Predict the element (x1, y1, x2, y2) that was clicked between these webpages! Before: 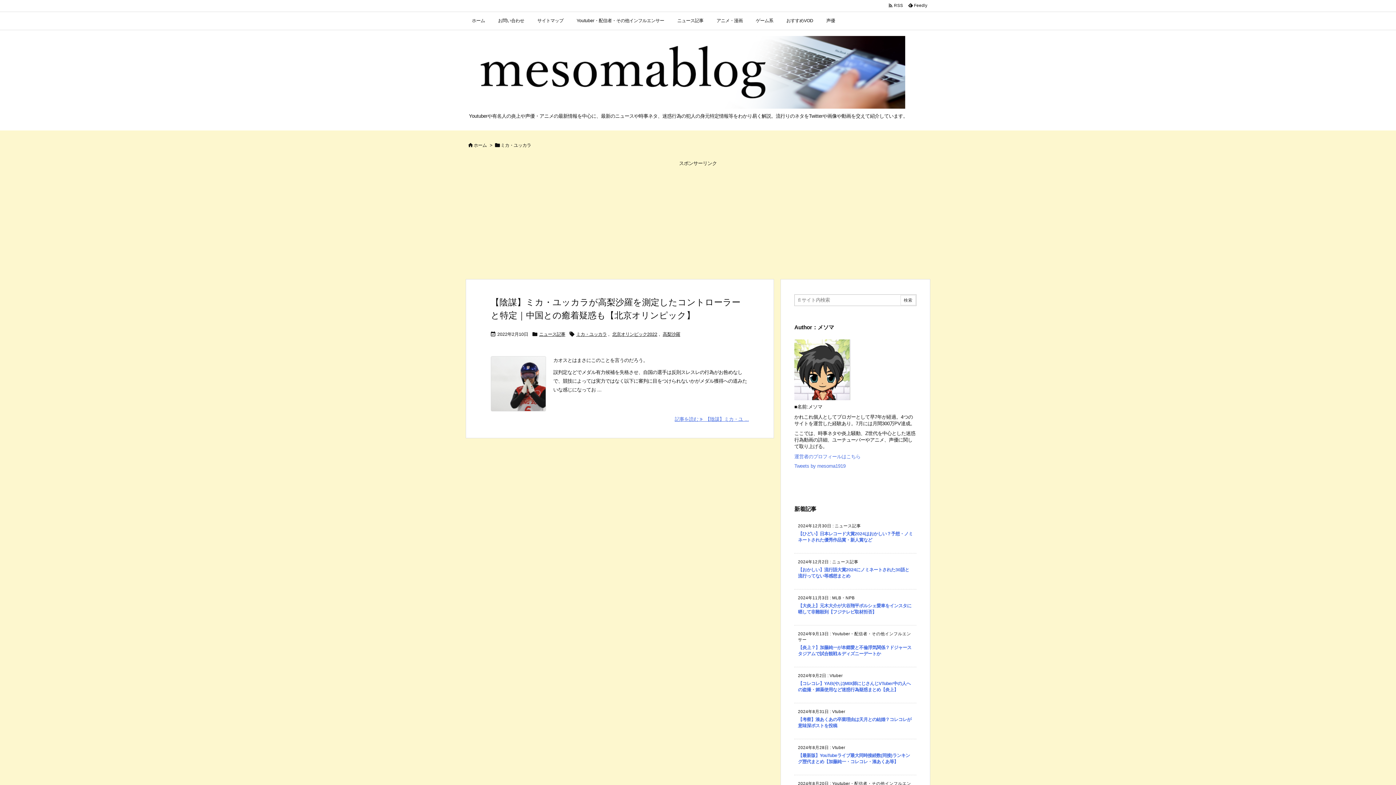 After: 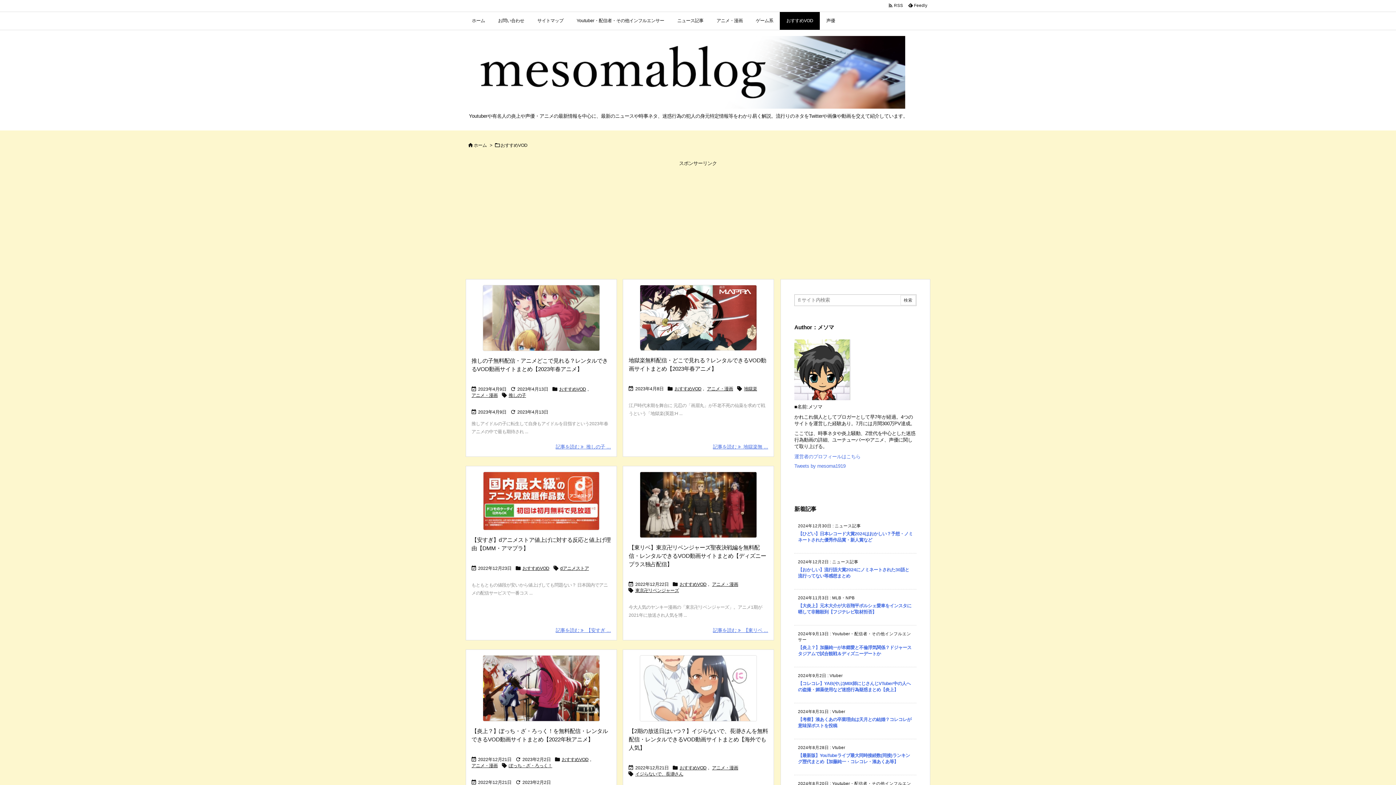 Action: label: おすすめVOD bbox: (780, 12, 820, 29)